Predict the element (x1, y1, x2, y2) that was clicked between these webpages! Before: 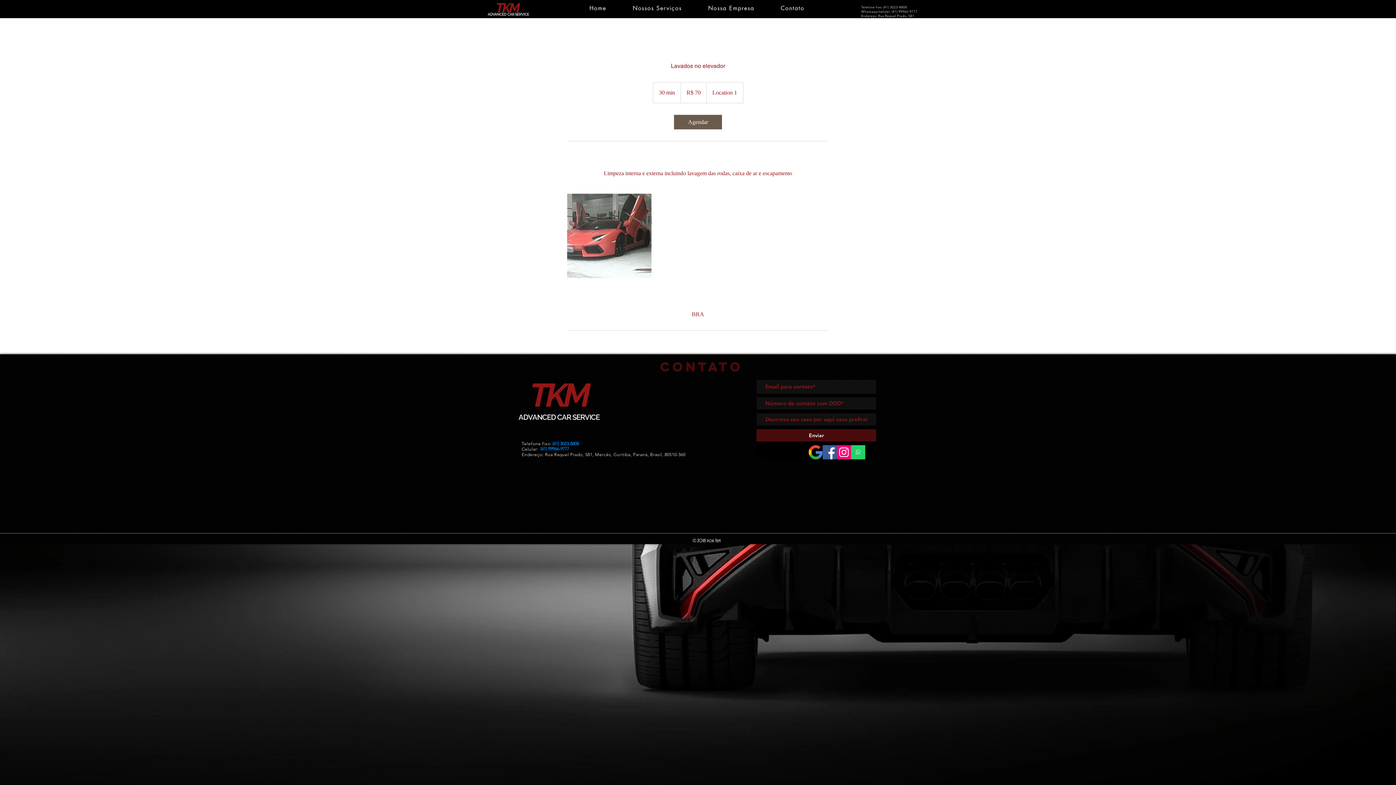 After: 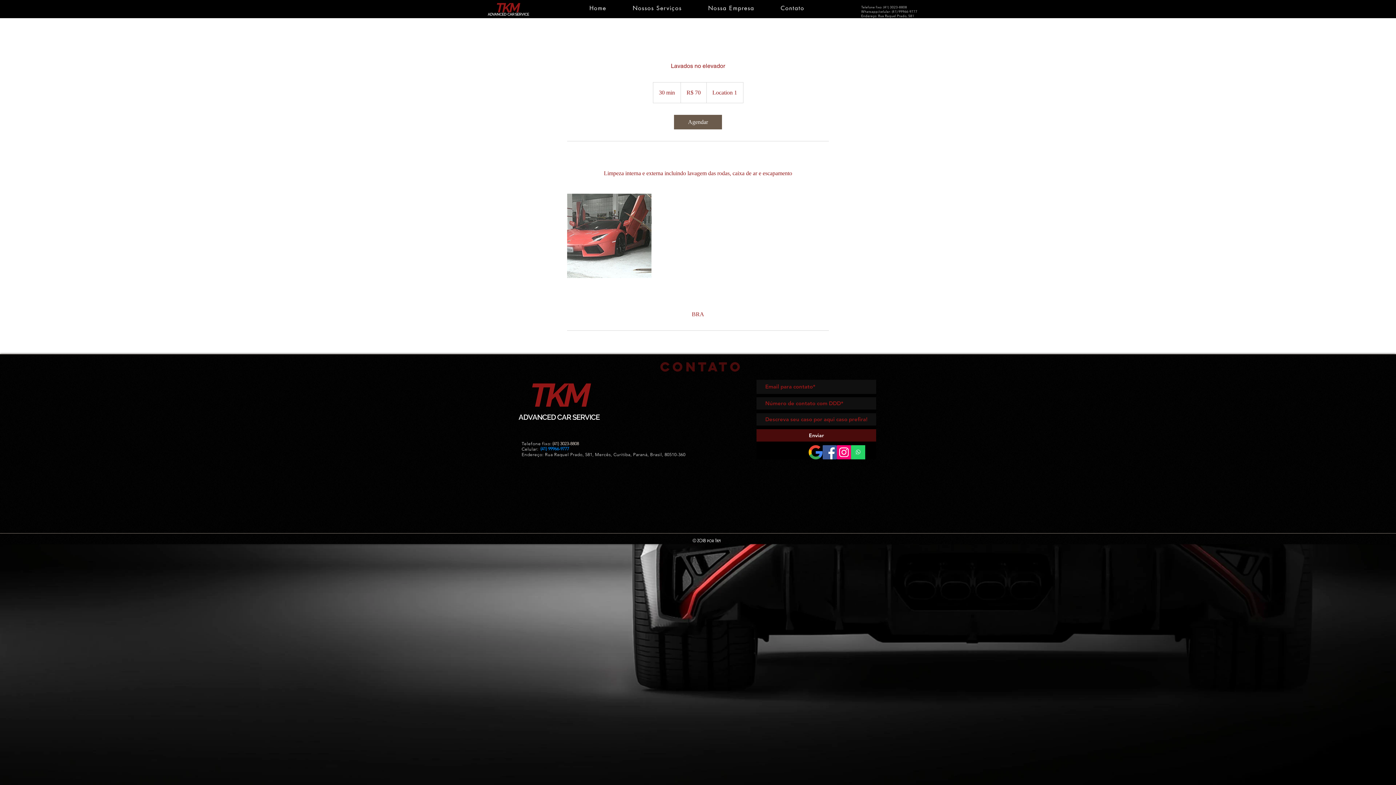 Action: bbox: (552, 441, 579, 446) label: (41) 3023-8808